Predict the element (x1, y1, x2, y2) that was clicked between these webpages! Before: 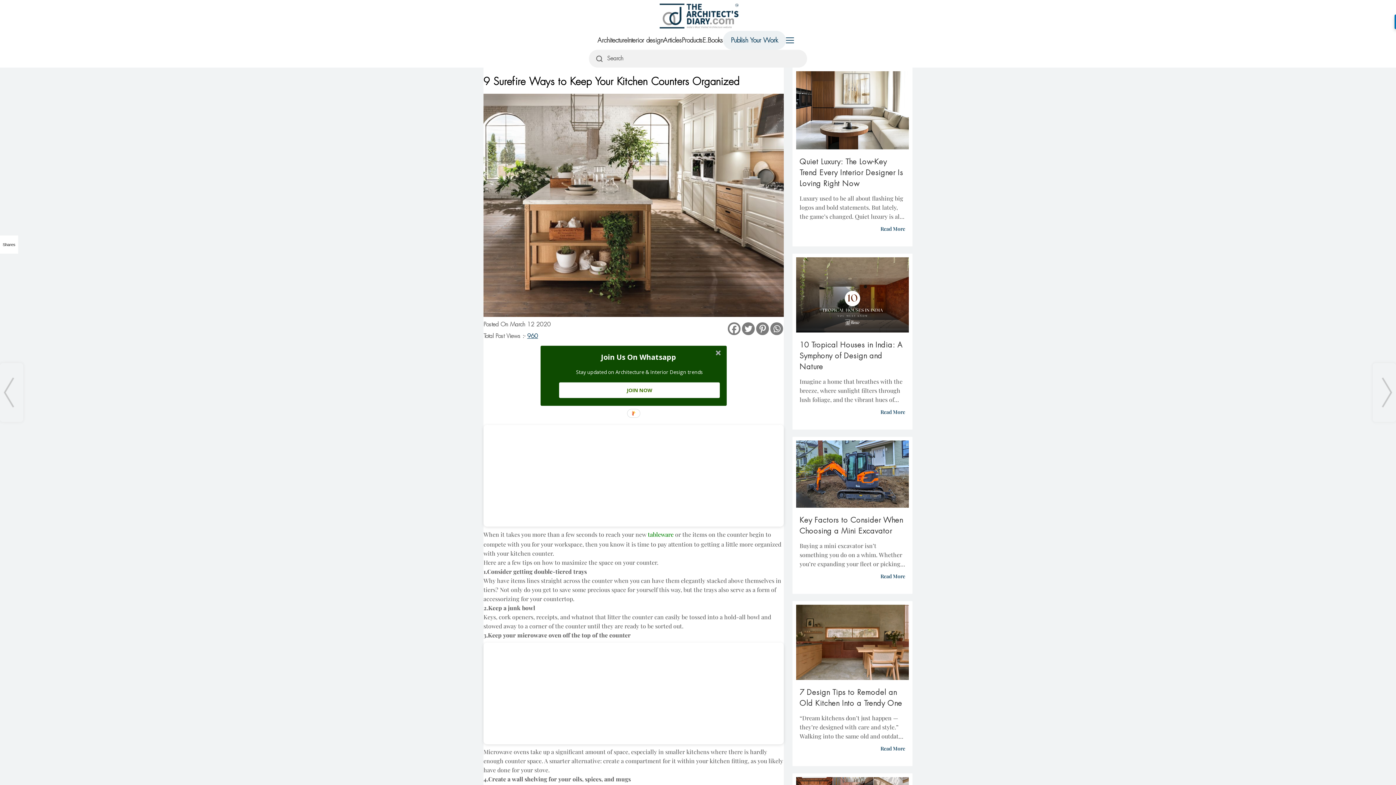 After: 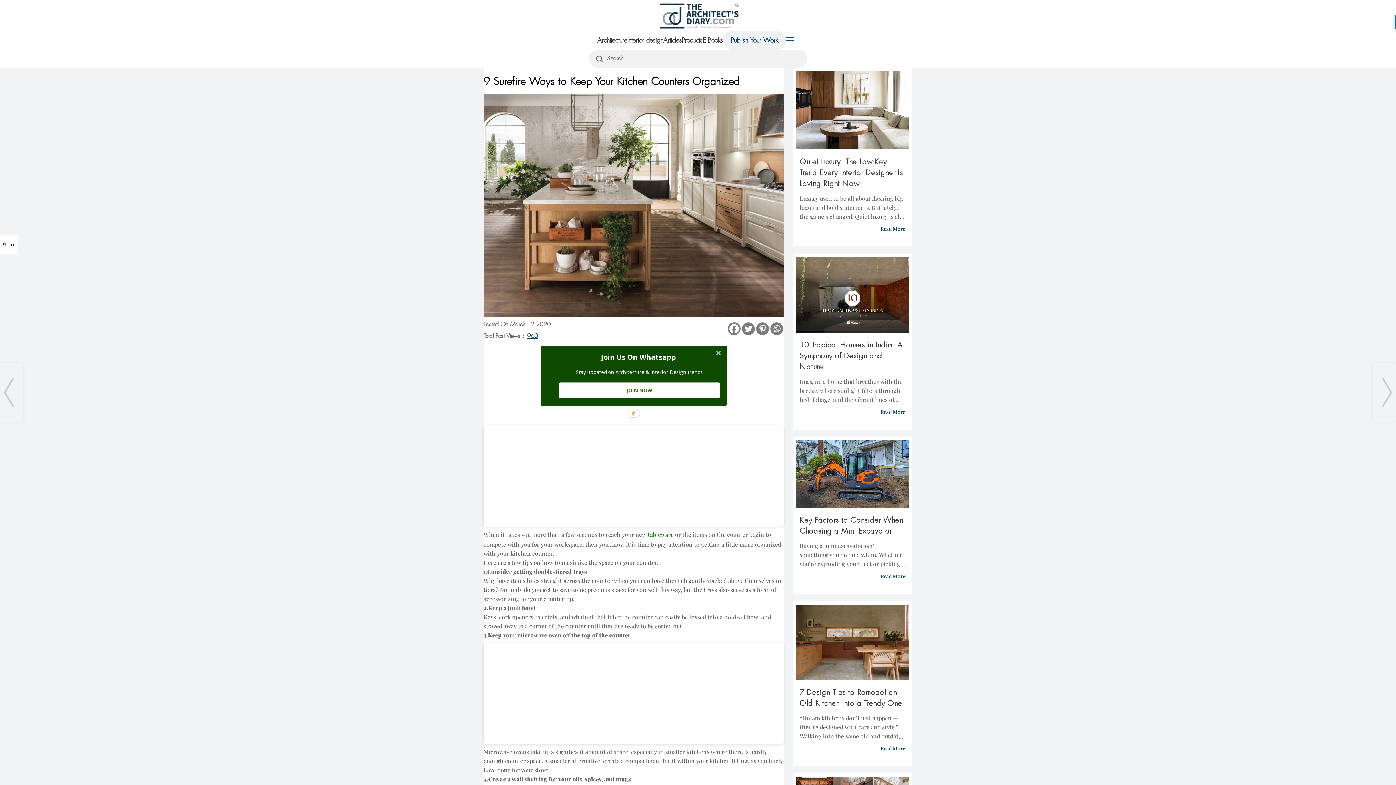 Action: bbox: (559, 368, 720, 376) label: Stay updated on Architecture & Interior Design trends